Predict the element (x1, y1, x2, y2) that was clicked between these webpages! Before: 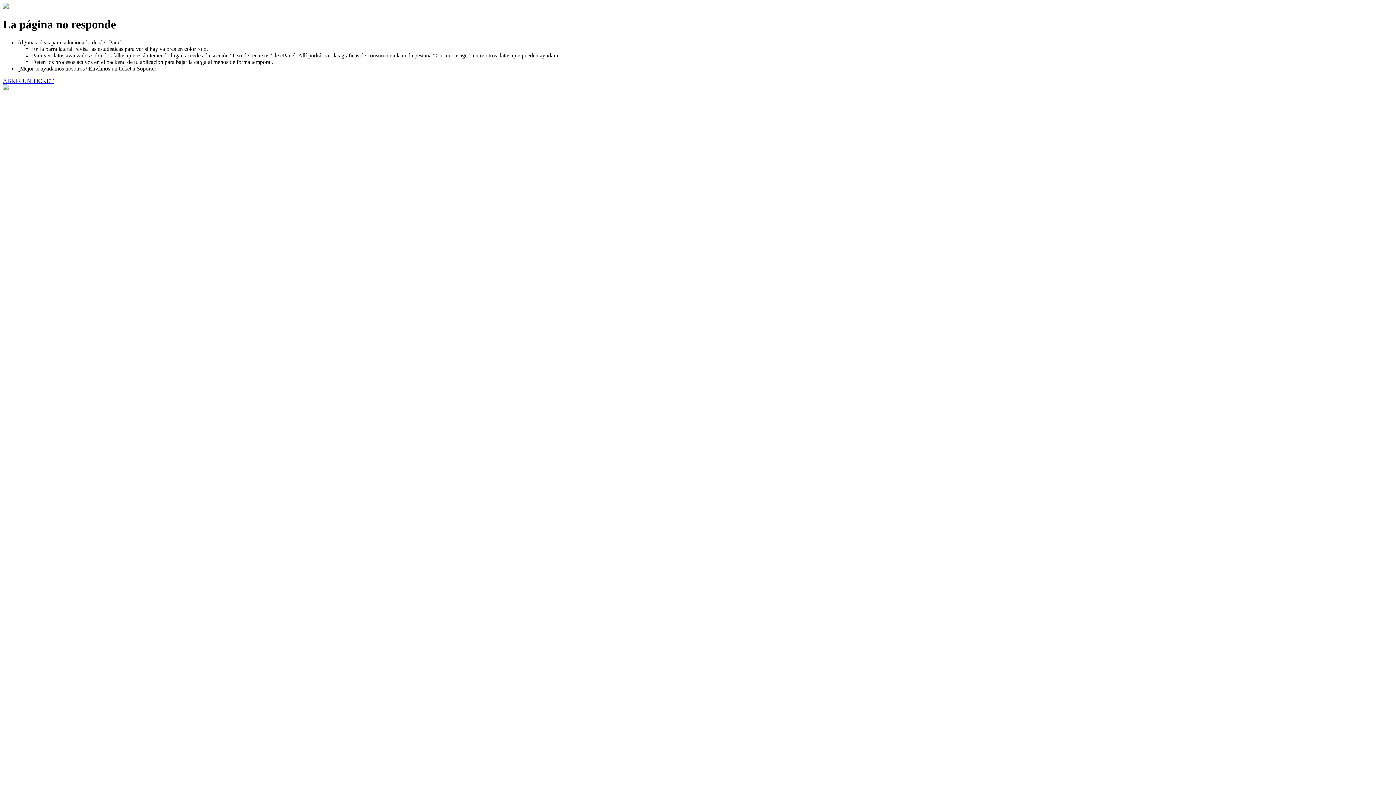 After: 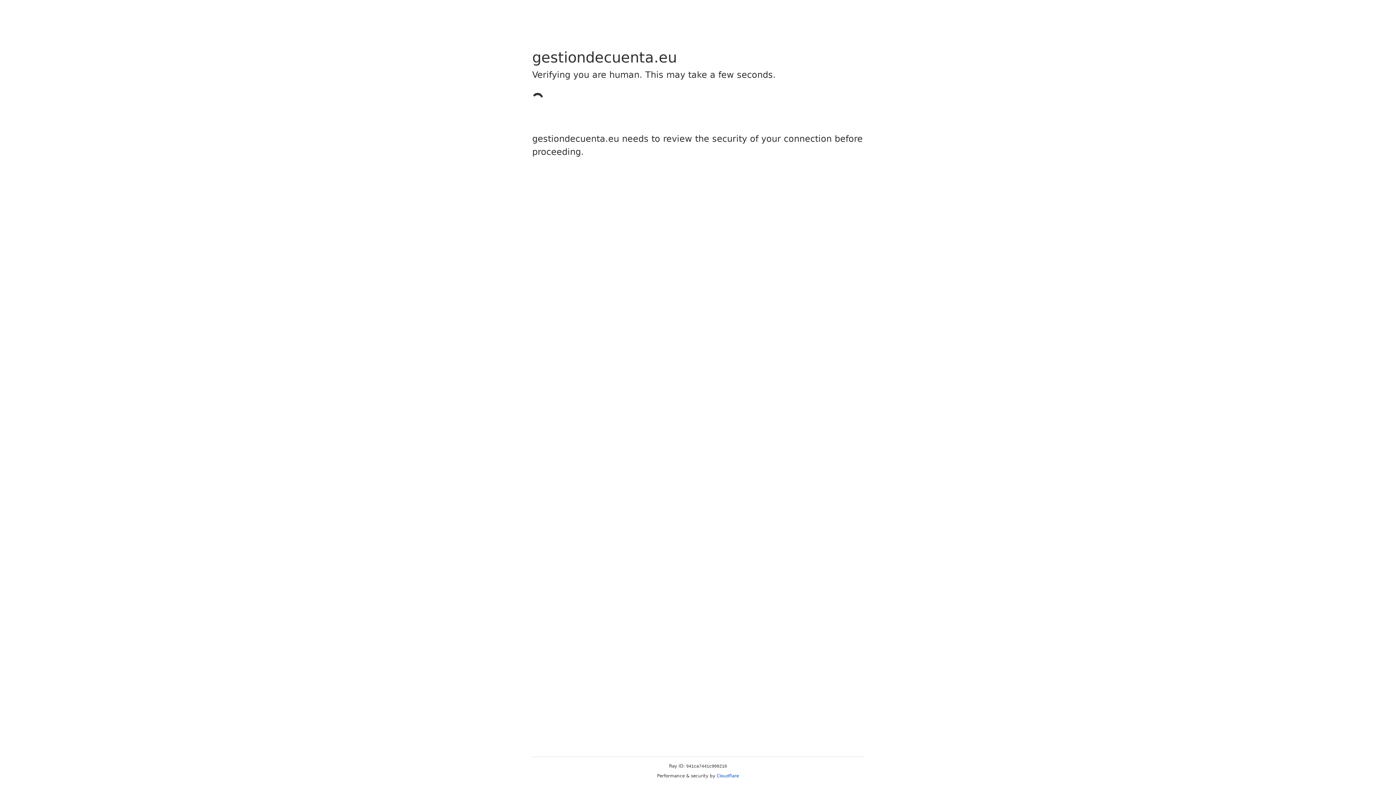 Action: label: ABRIR UN TICKET bbox: (2, 77, 53, 83)